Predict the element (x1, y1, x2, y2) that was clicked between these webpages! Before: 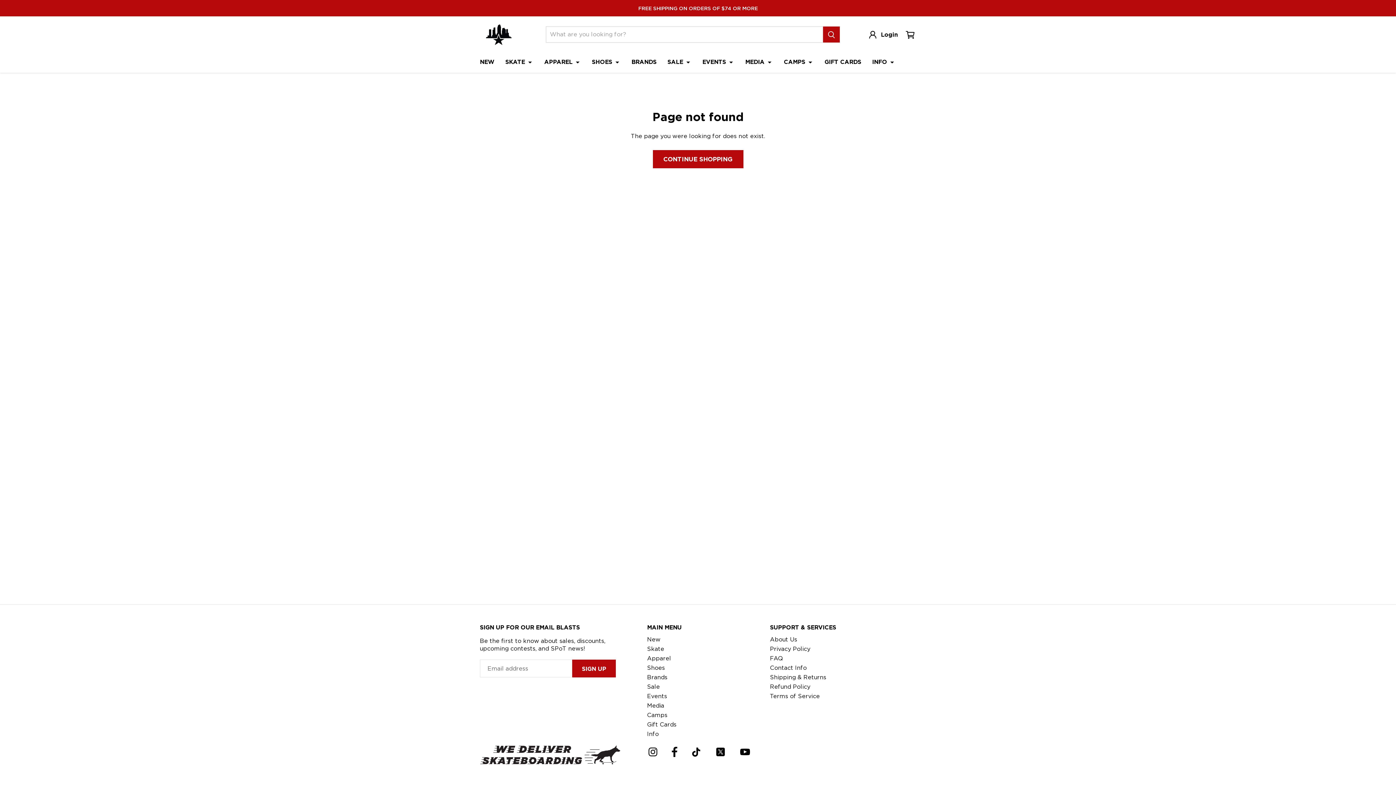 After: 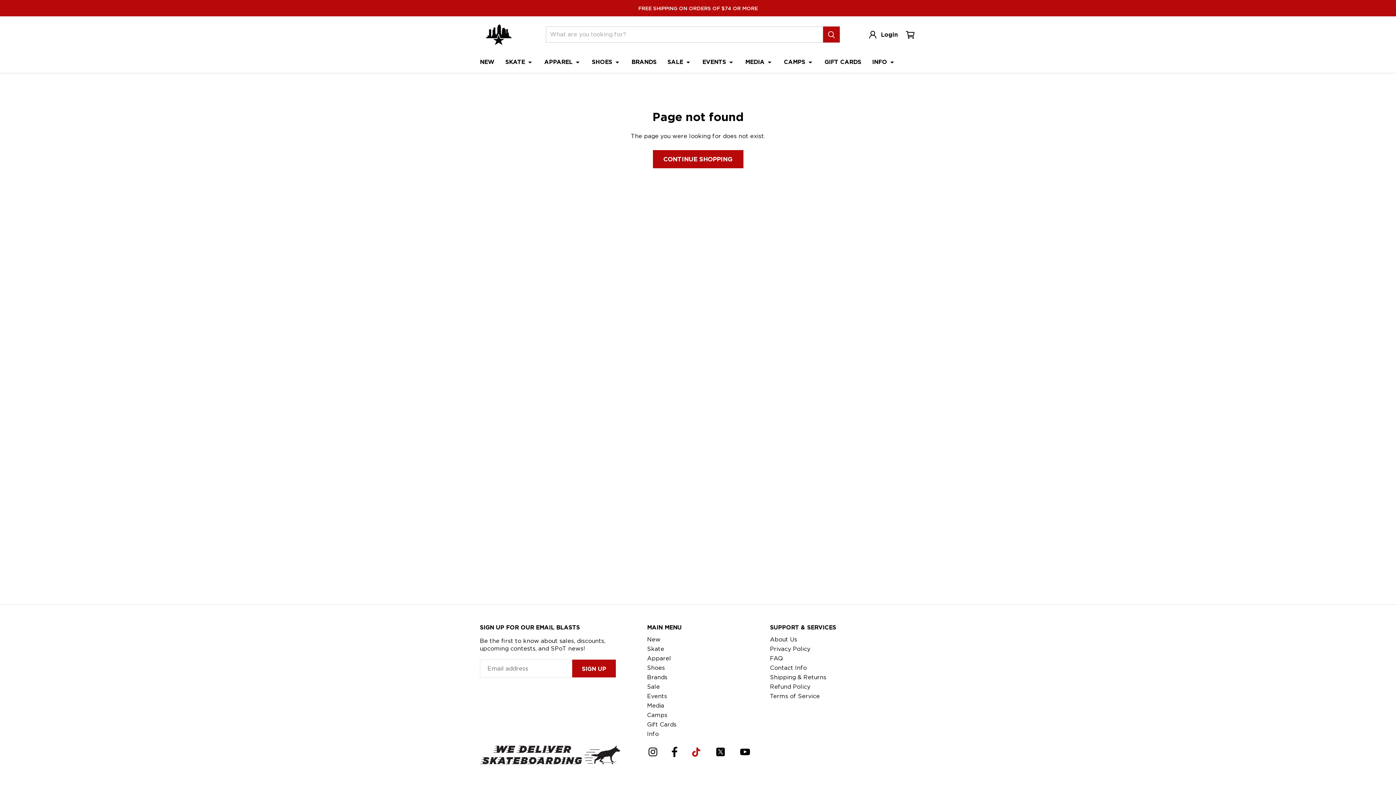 Action: bbox: (692, 747, 701, 756) label: Find us on TikTok